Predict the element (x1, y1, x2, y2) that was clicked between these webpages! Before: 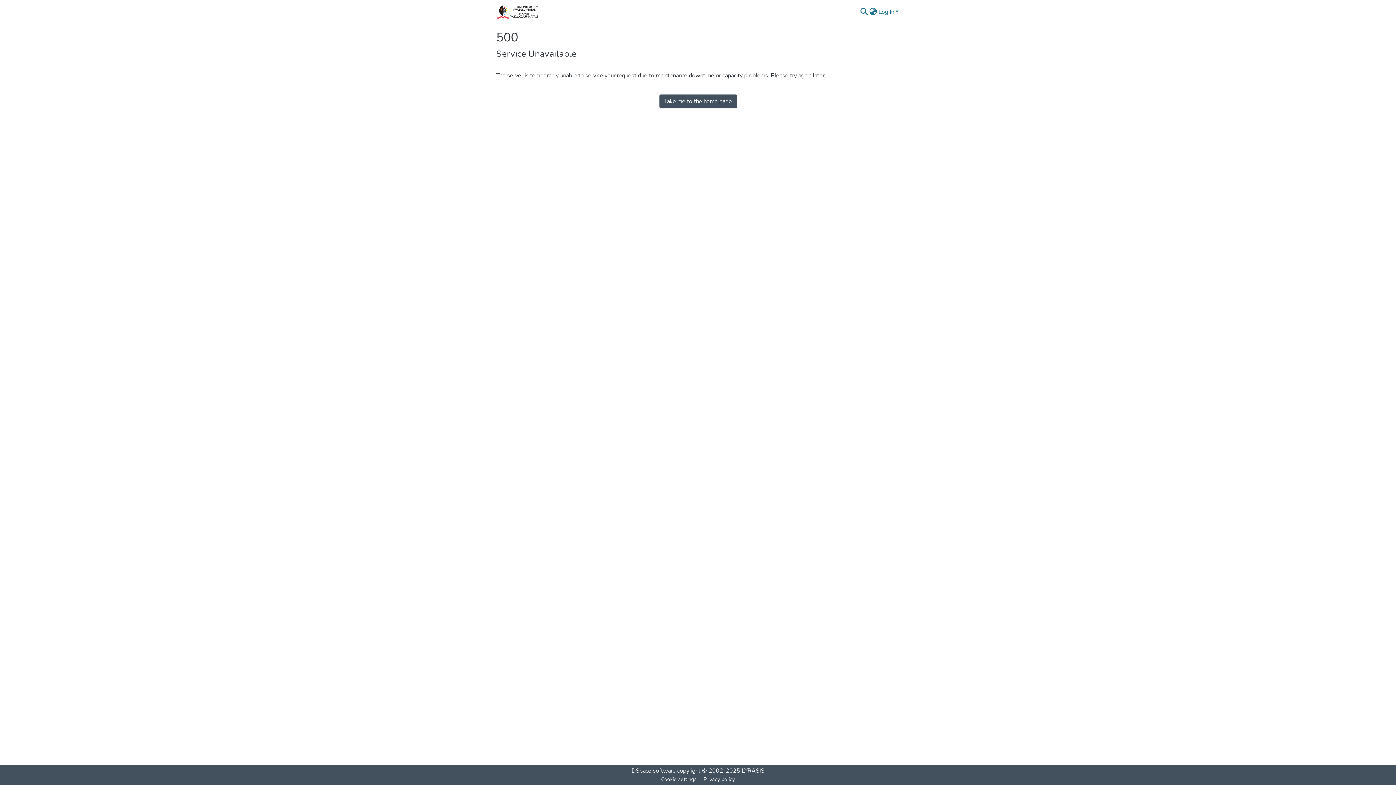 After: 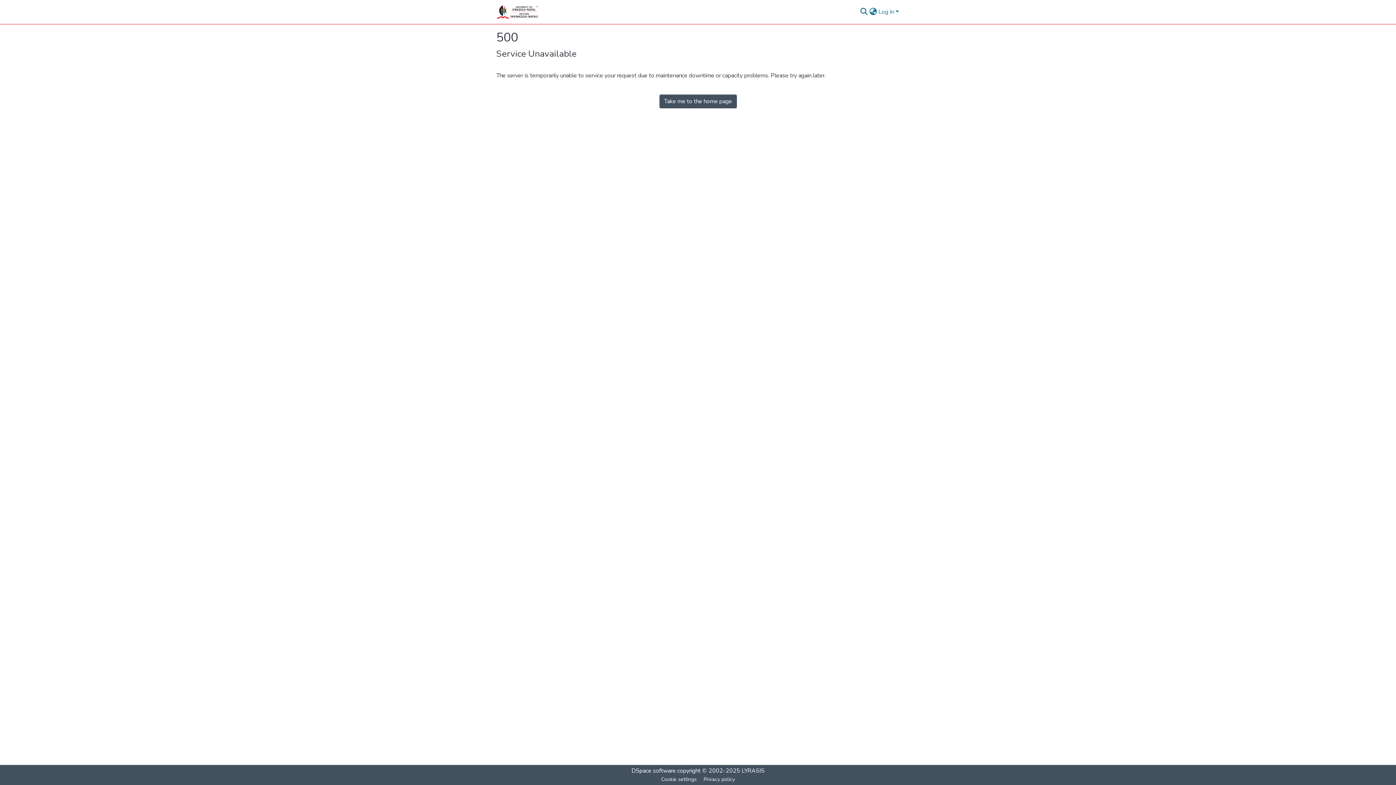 Action: label: Take me to the home page bbox: (659, 94, 736, 108)